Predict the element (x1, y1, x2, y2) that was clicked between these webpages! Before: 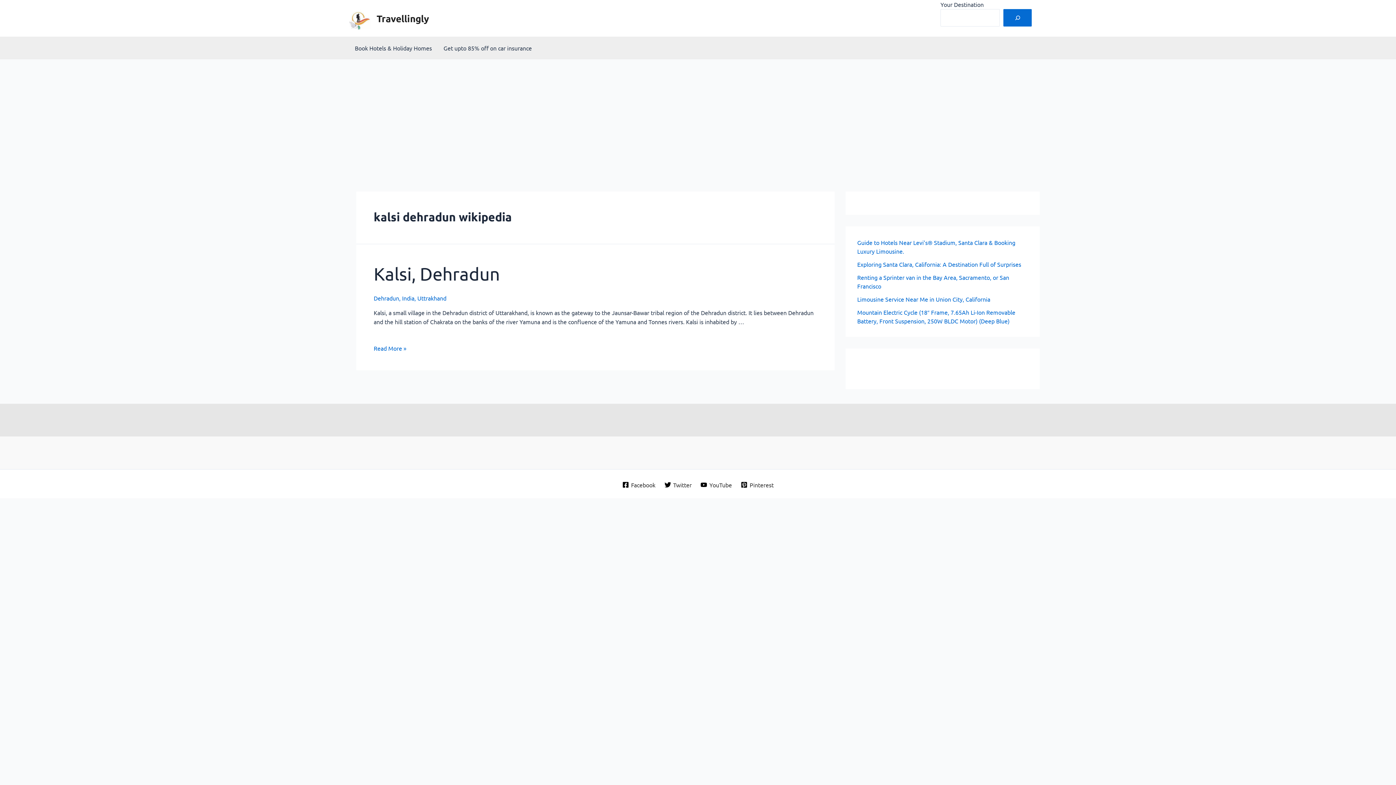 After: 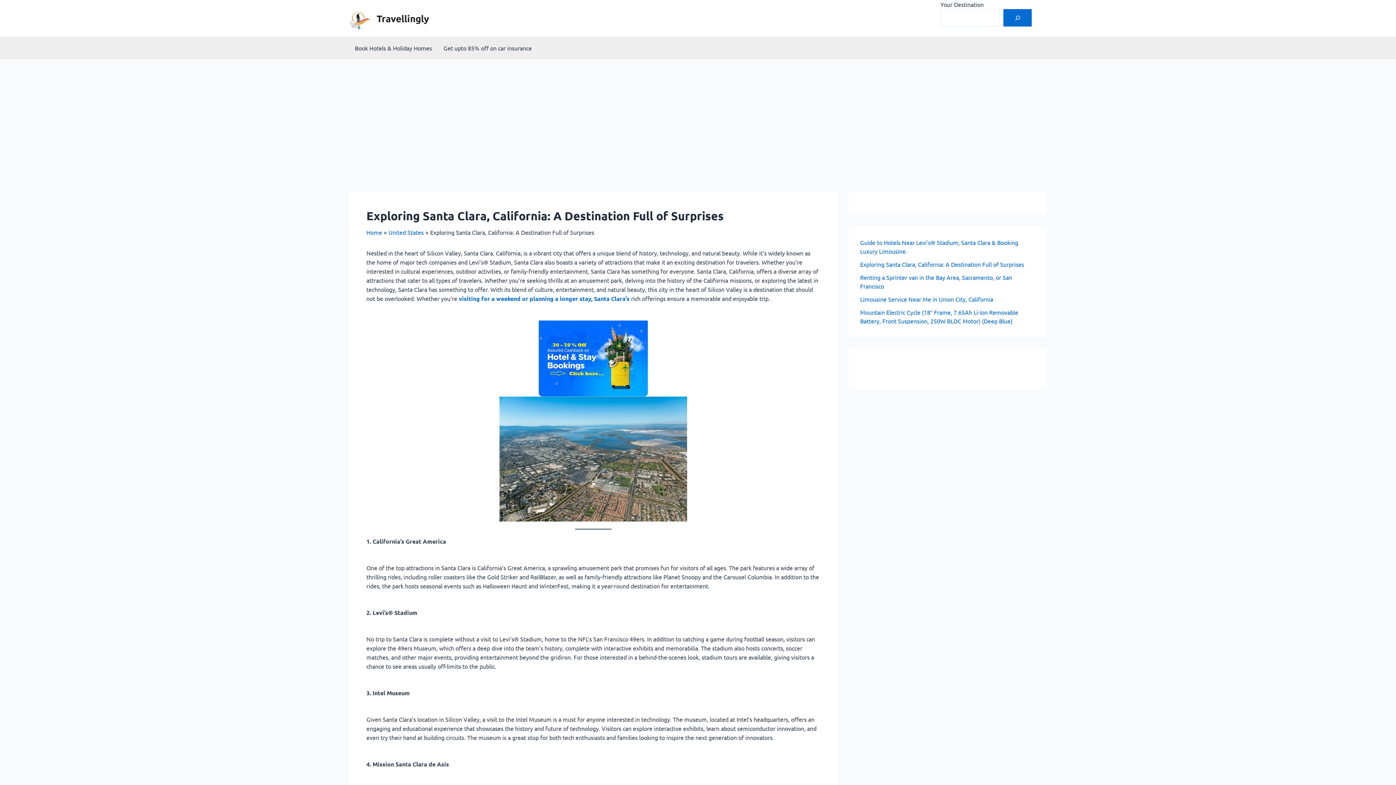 Action: label: Exploring Santa Clara, California: A Destination Full of Surprises bbox: (857, 260, 1021, 268)